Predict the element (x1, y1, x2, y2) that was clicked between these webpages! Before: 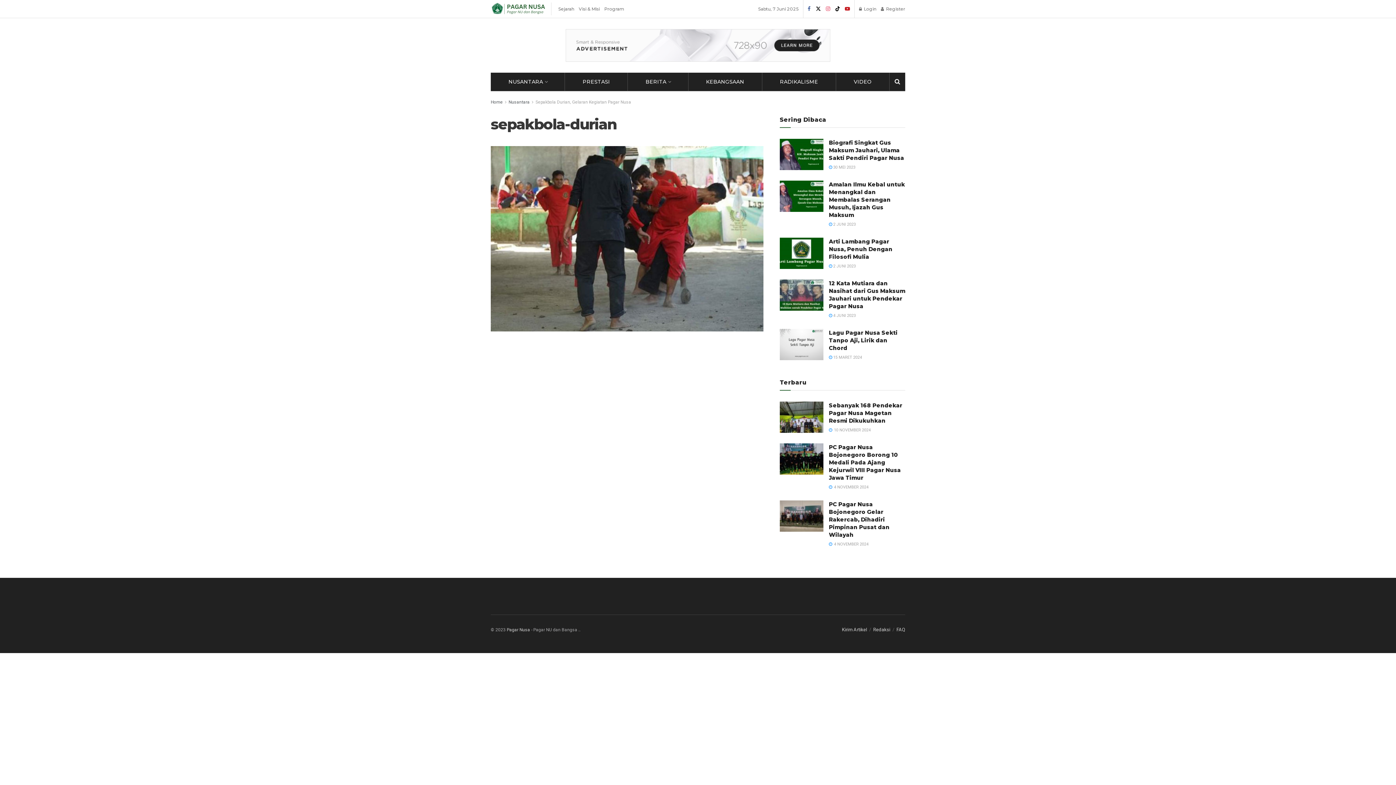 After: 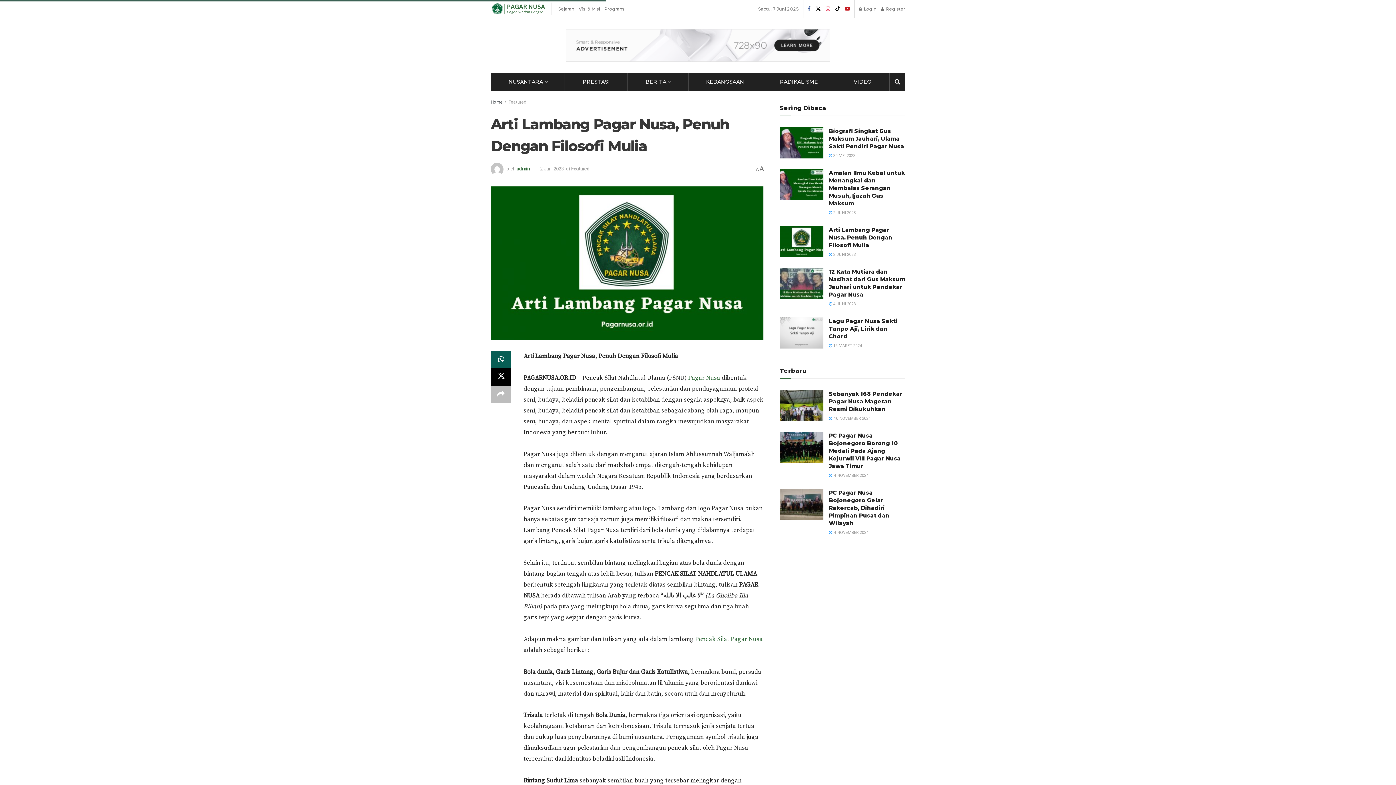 Action: bbox: (829, 238, 892, 260) label: Arti Lambang Pagar Nusa, Penuh Dengan Filosofi Mulia